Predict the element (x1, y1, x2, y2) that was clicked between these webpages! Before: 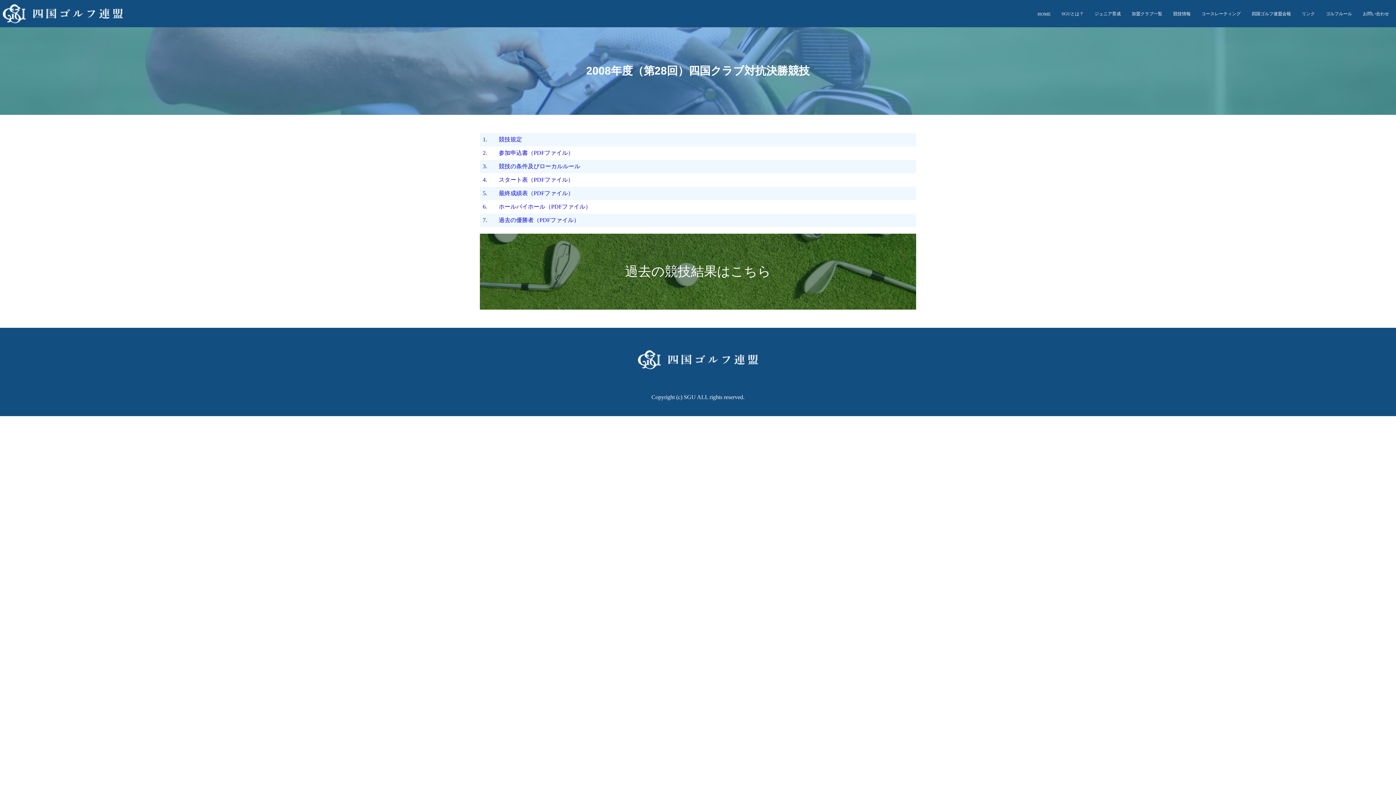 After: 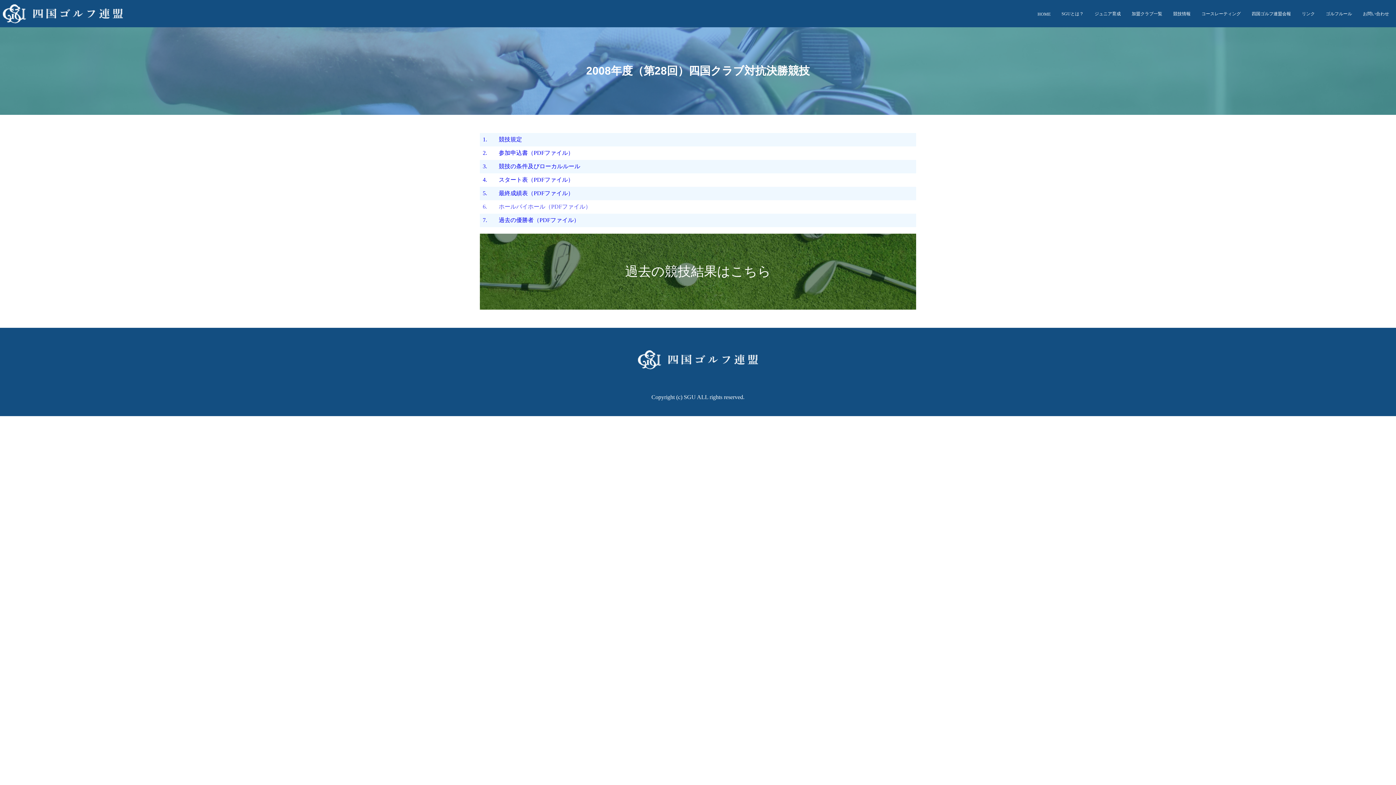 Action: bbox: (482, 203, 591, 209) label: 6.　　ホールバイホール（PDFファイル）